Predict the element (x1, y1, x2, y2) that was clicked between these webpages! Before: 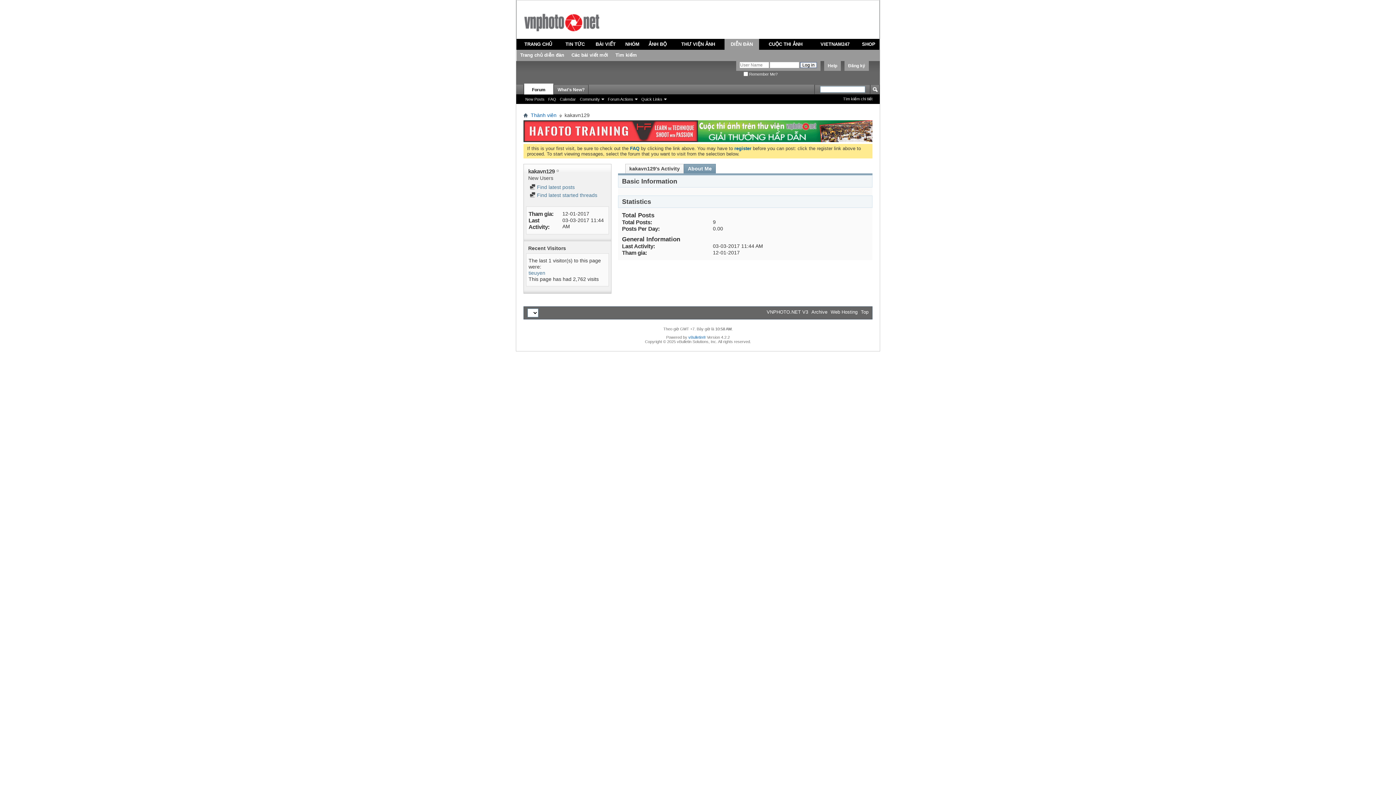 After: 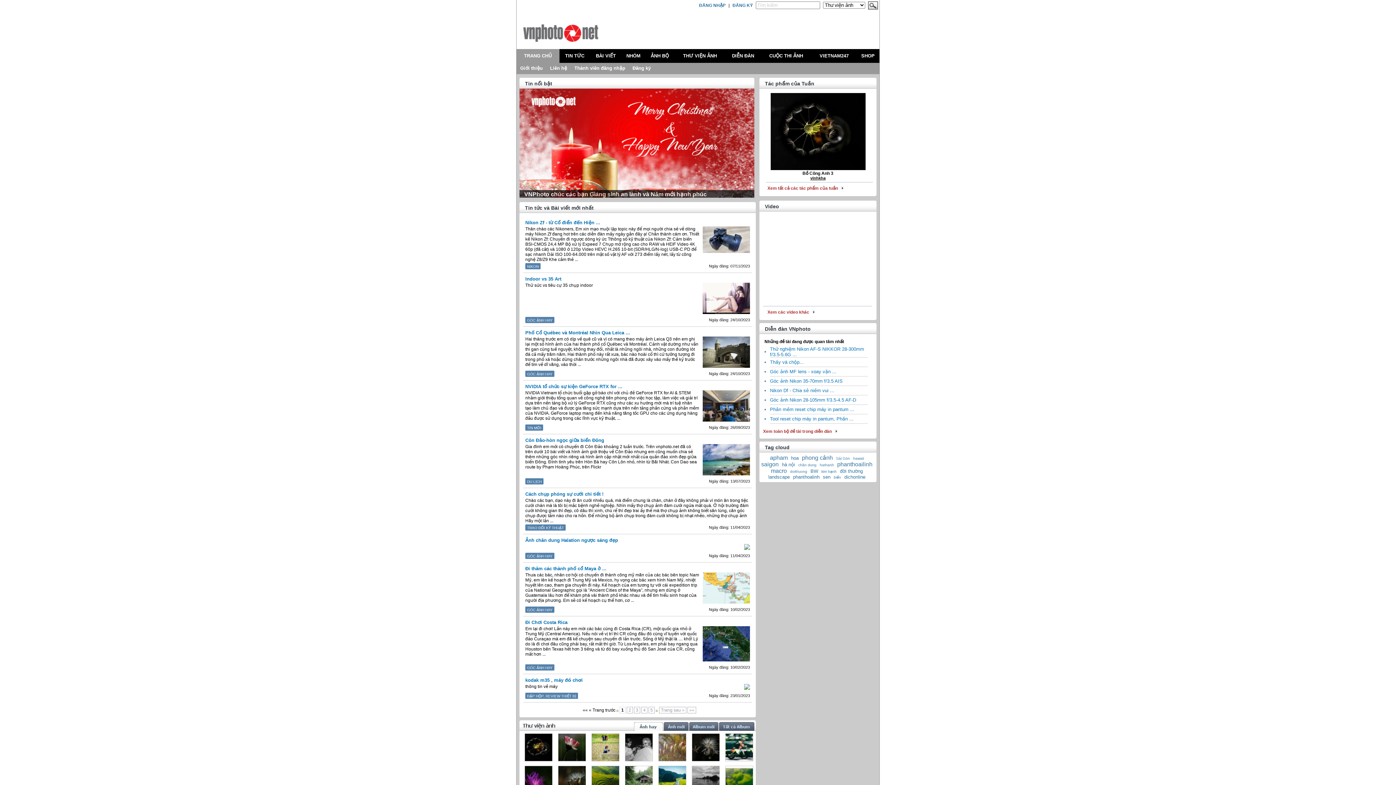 Action: label: TRANG CHỦ bbox: (524, 41, 552, 46)